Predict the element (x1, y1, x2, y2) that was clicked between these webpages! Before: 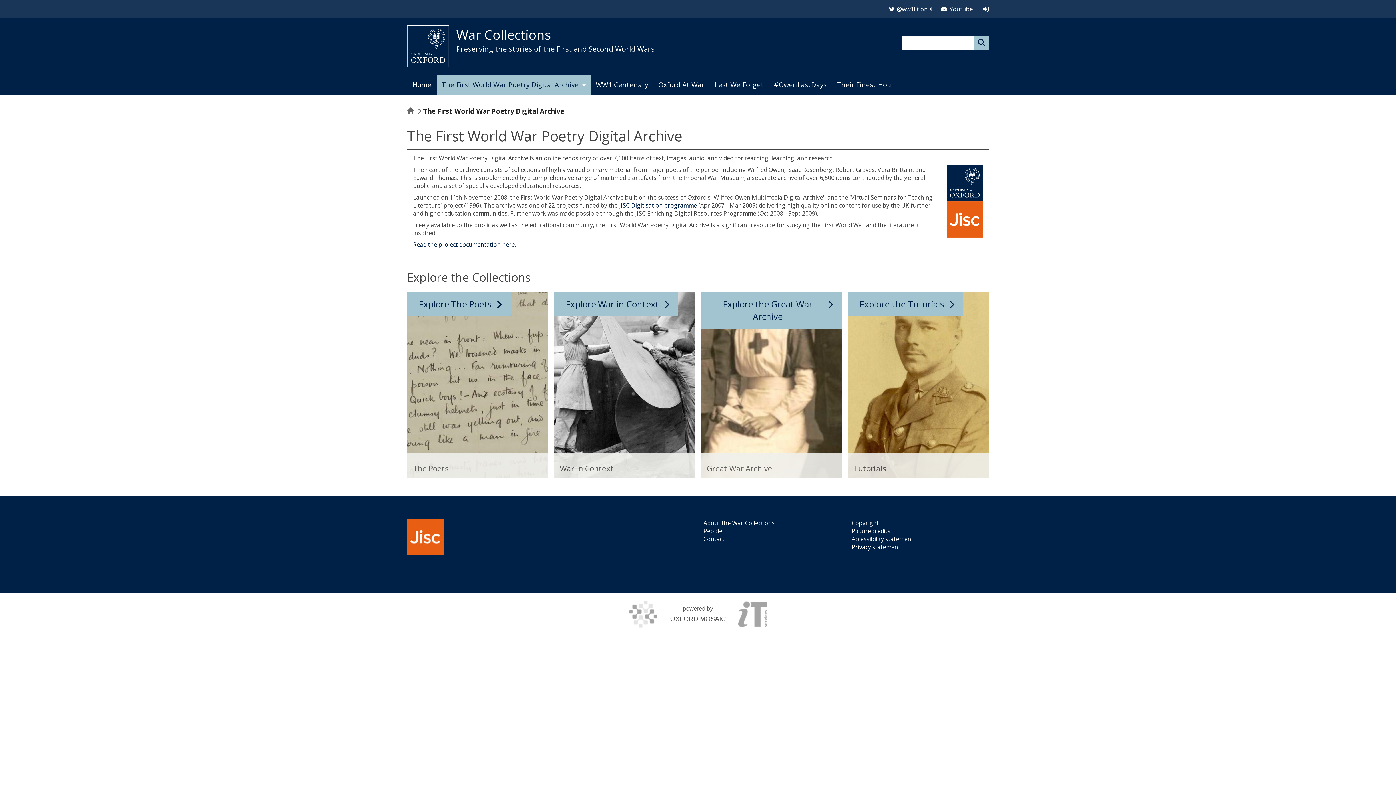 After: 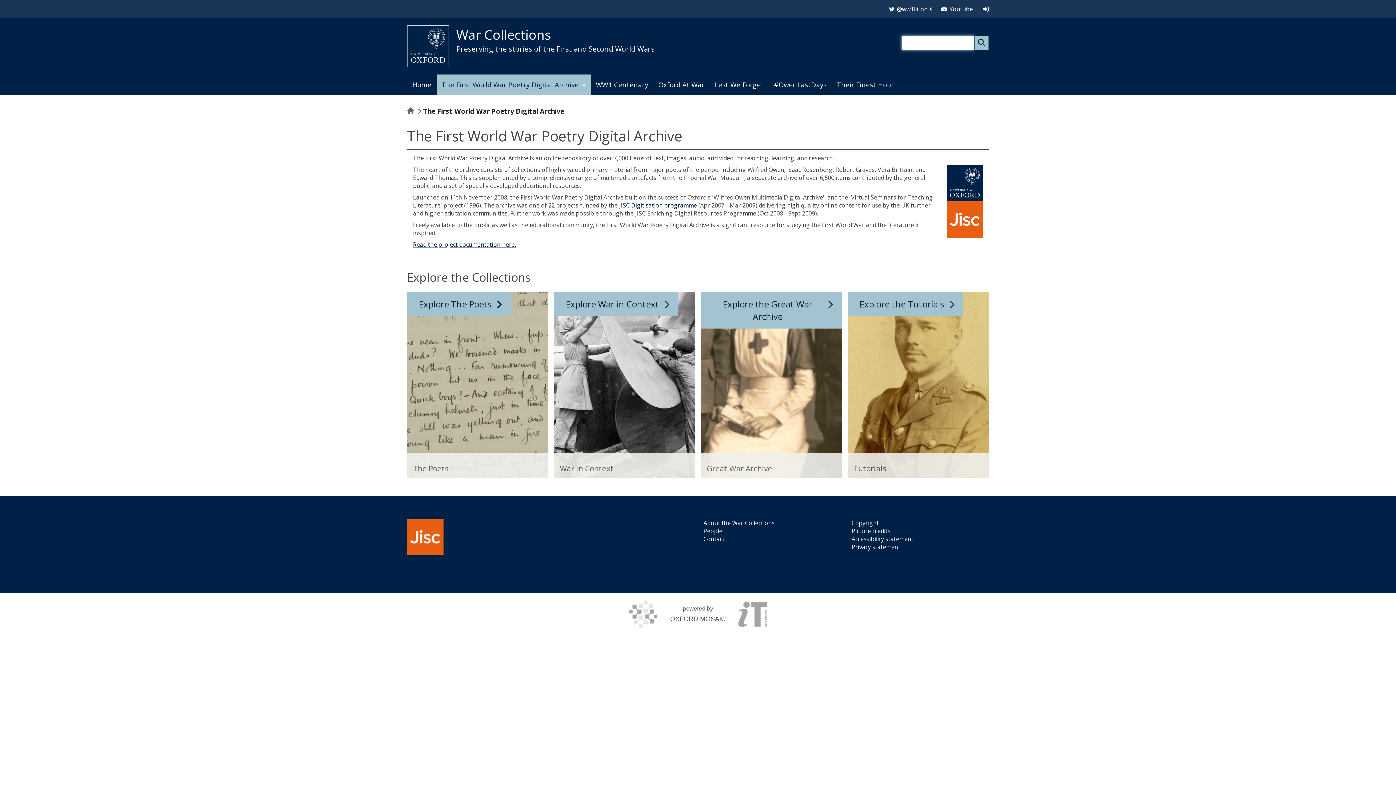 Action: label: Search bbox: (974, 35, 989, 50)